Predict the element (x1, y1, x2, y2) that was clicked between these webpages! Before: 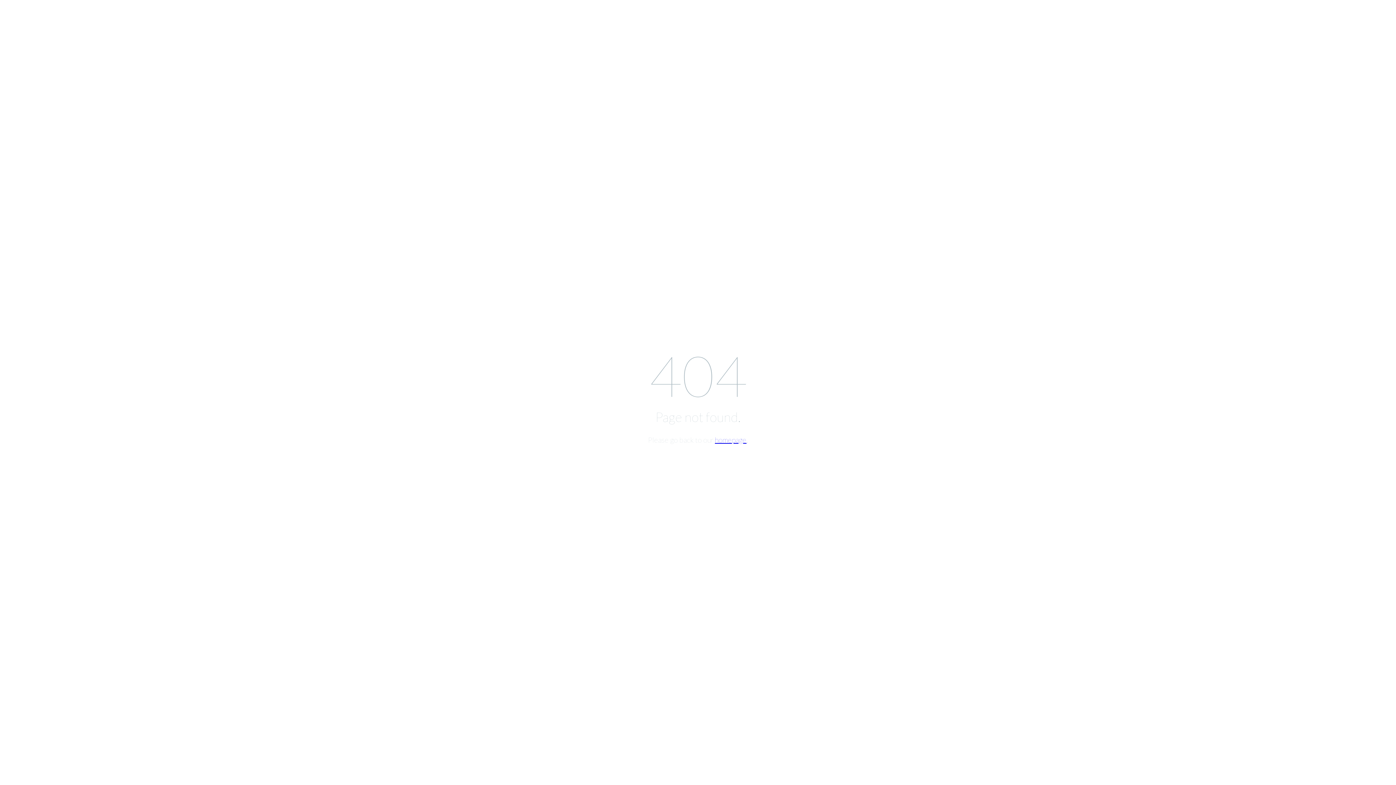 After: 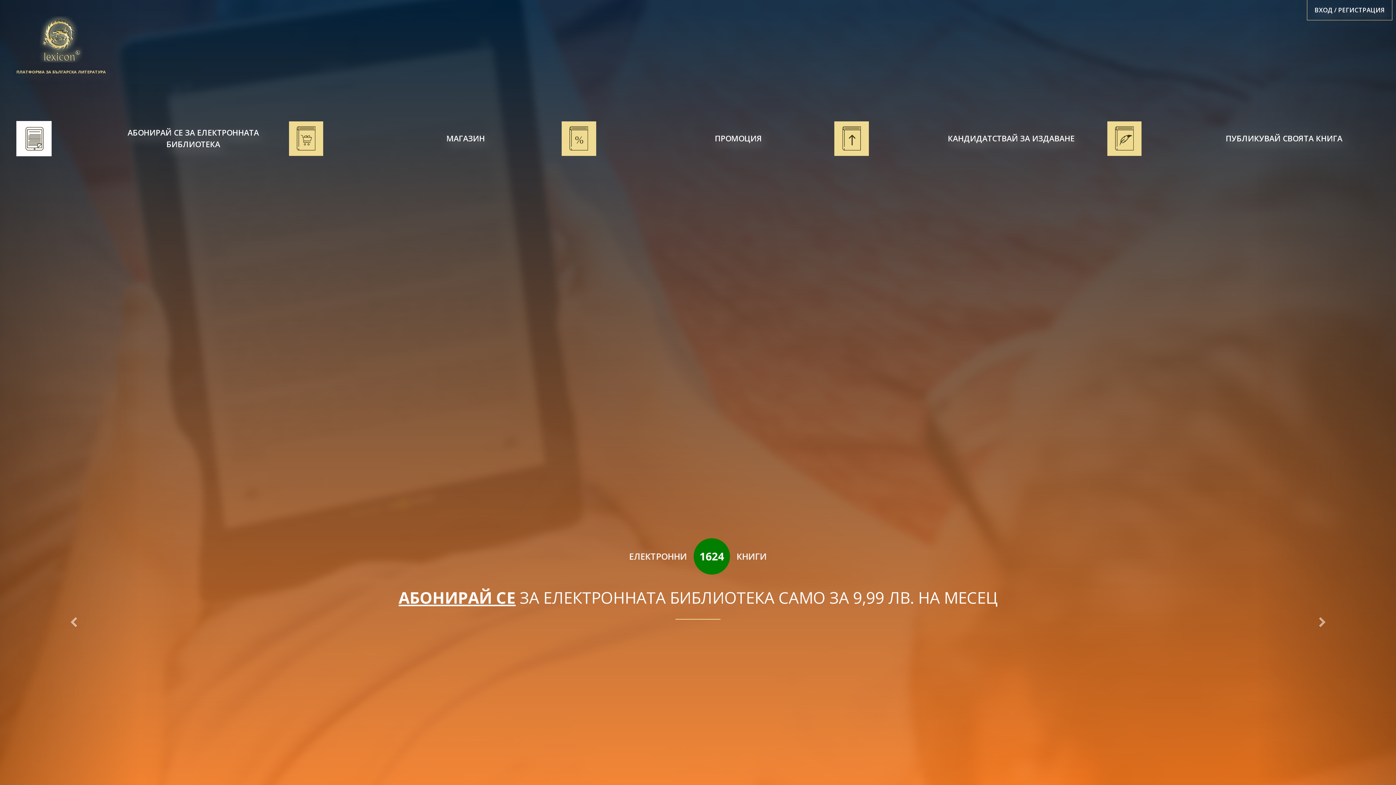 Action: label: homepage bbox: (715, 435, 746, 444)